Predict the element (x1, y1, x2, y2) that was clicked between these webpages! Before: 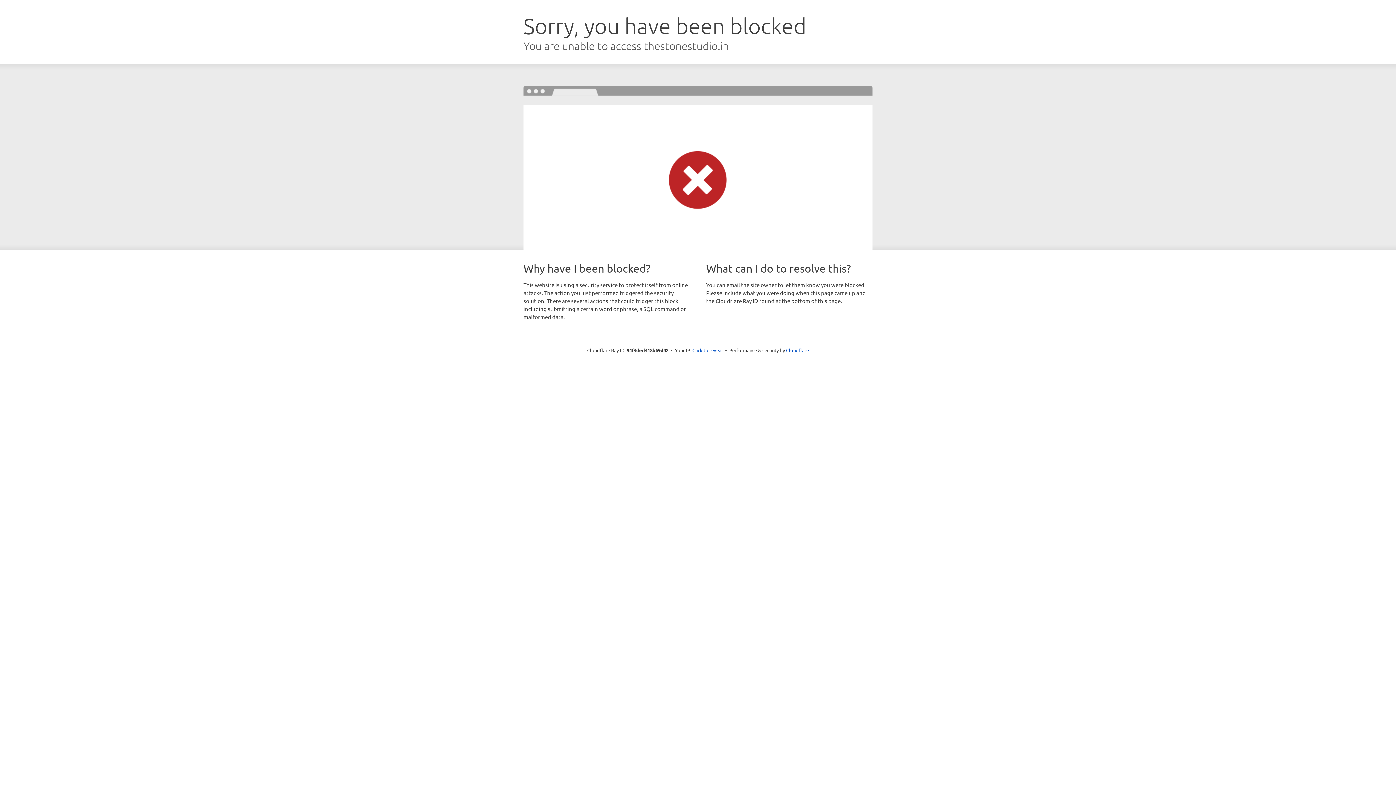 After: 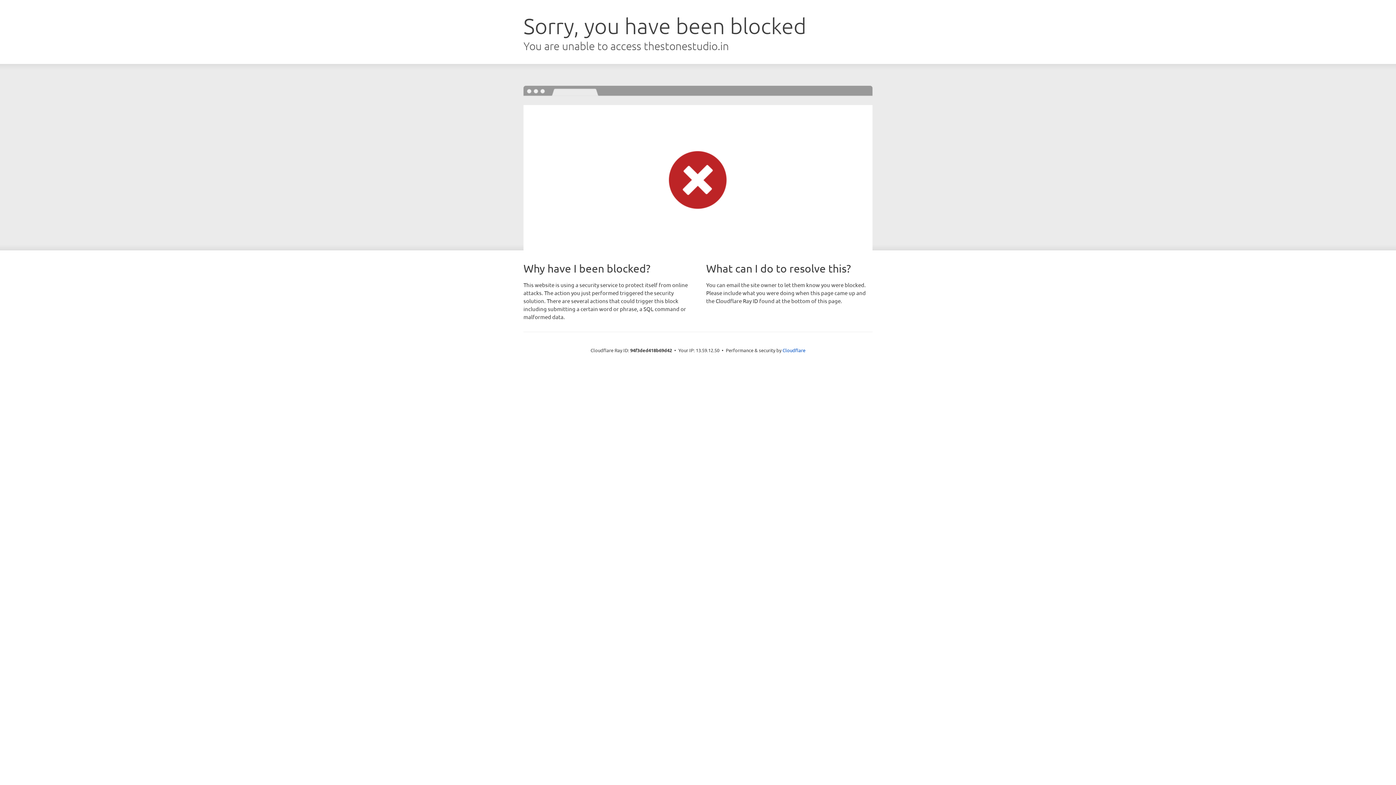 Action: bbox: (692, 346, 723, 353) label: Click to reveal